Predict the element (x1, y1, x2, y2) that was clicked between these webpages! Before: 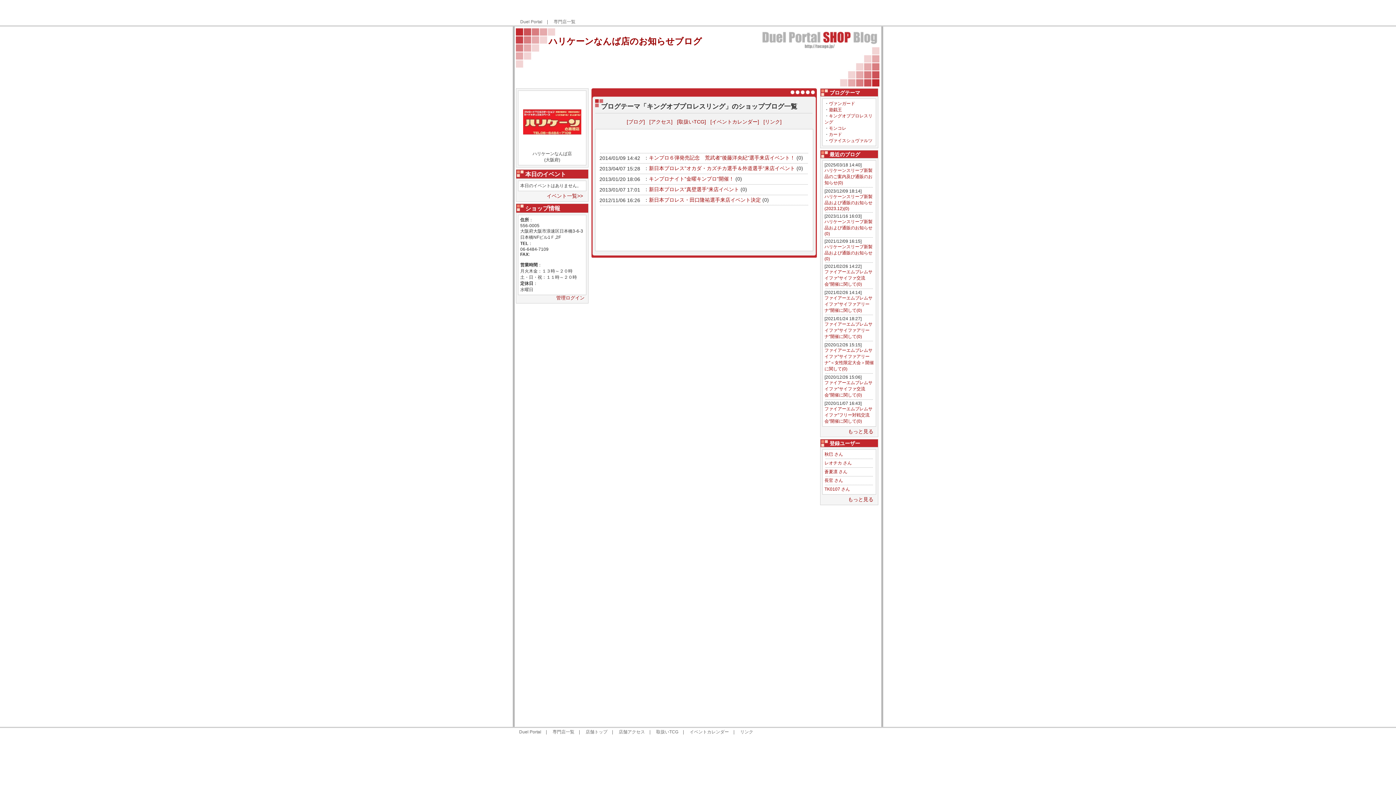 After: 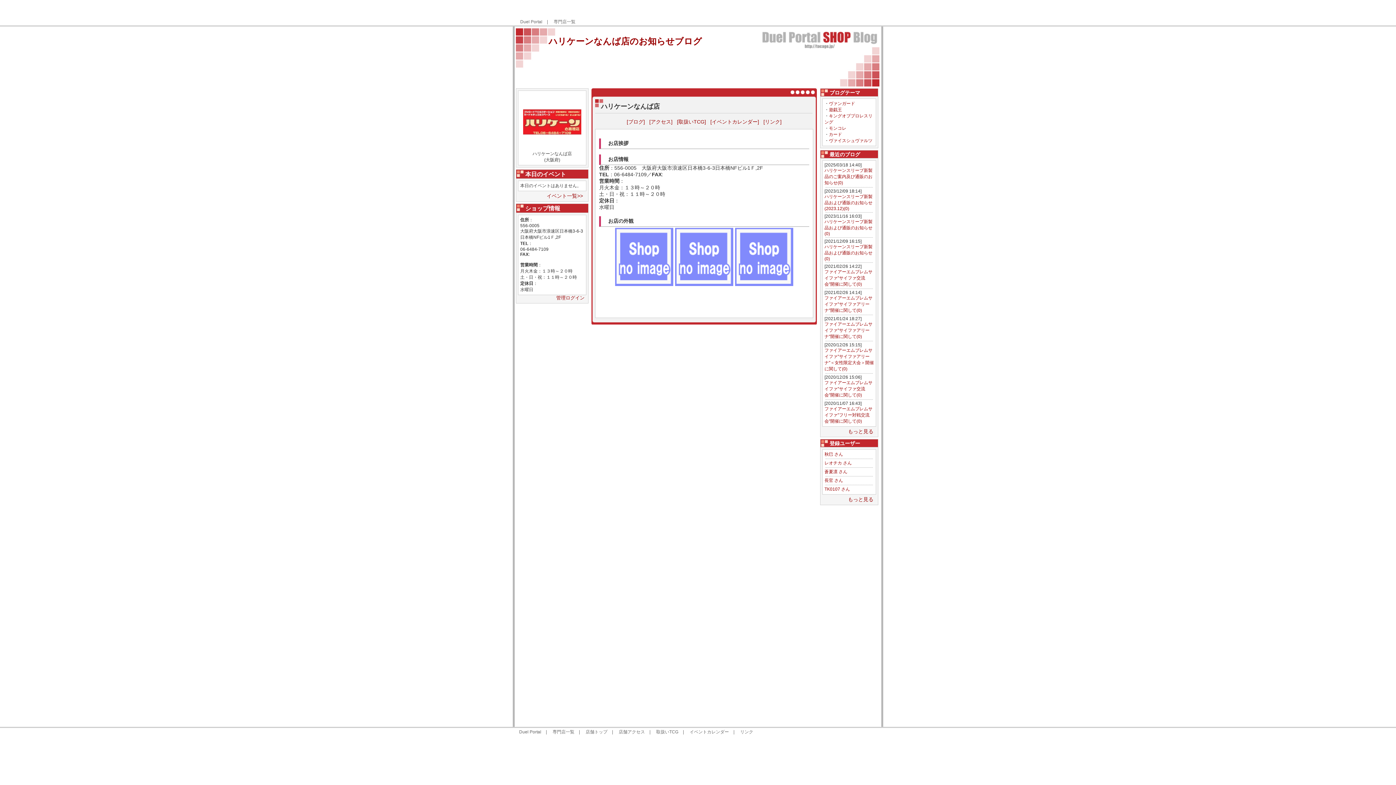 Action: bbox: (548, 36, 702, 46) label: ハリケーンなんば店のお知らせブログ